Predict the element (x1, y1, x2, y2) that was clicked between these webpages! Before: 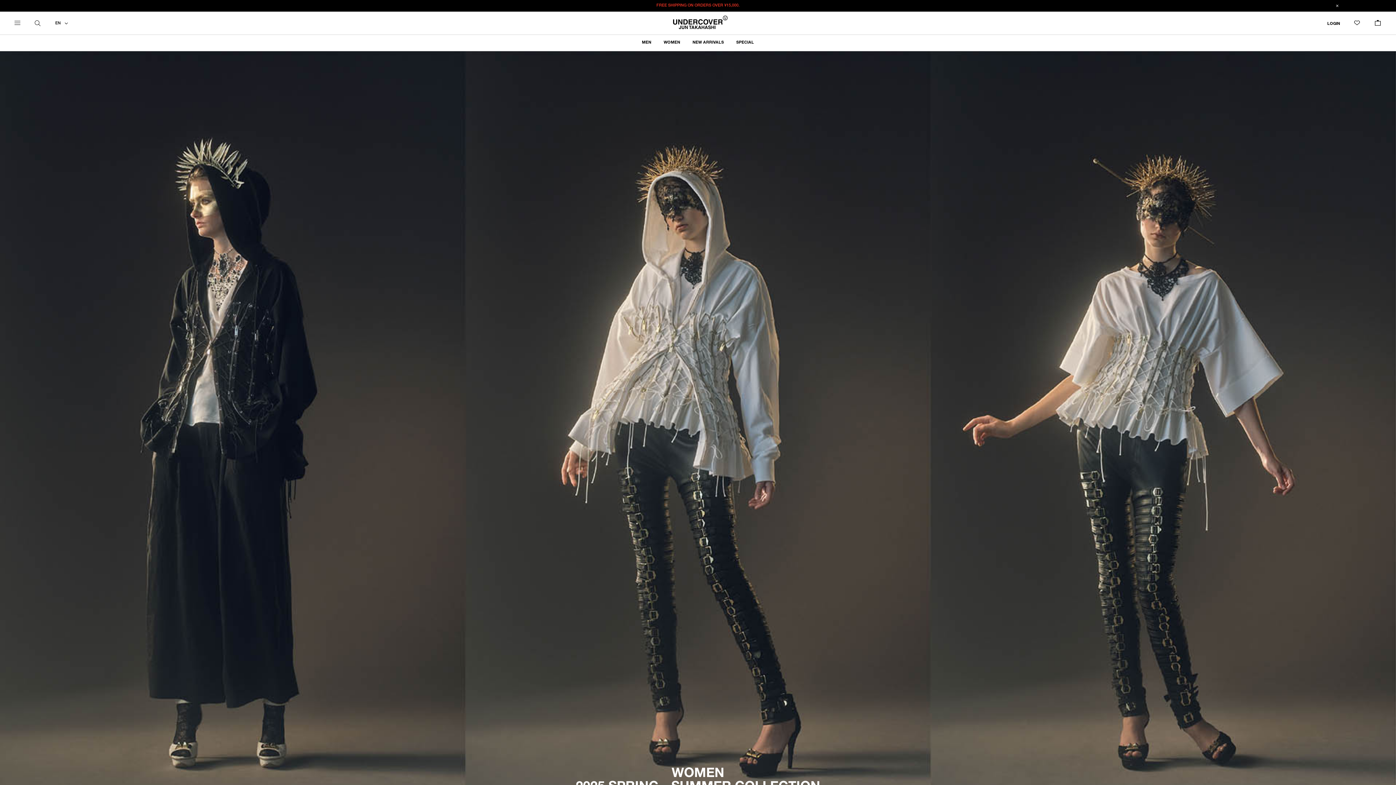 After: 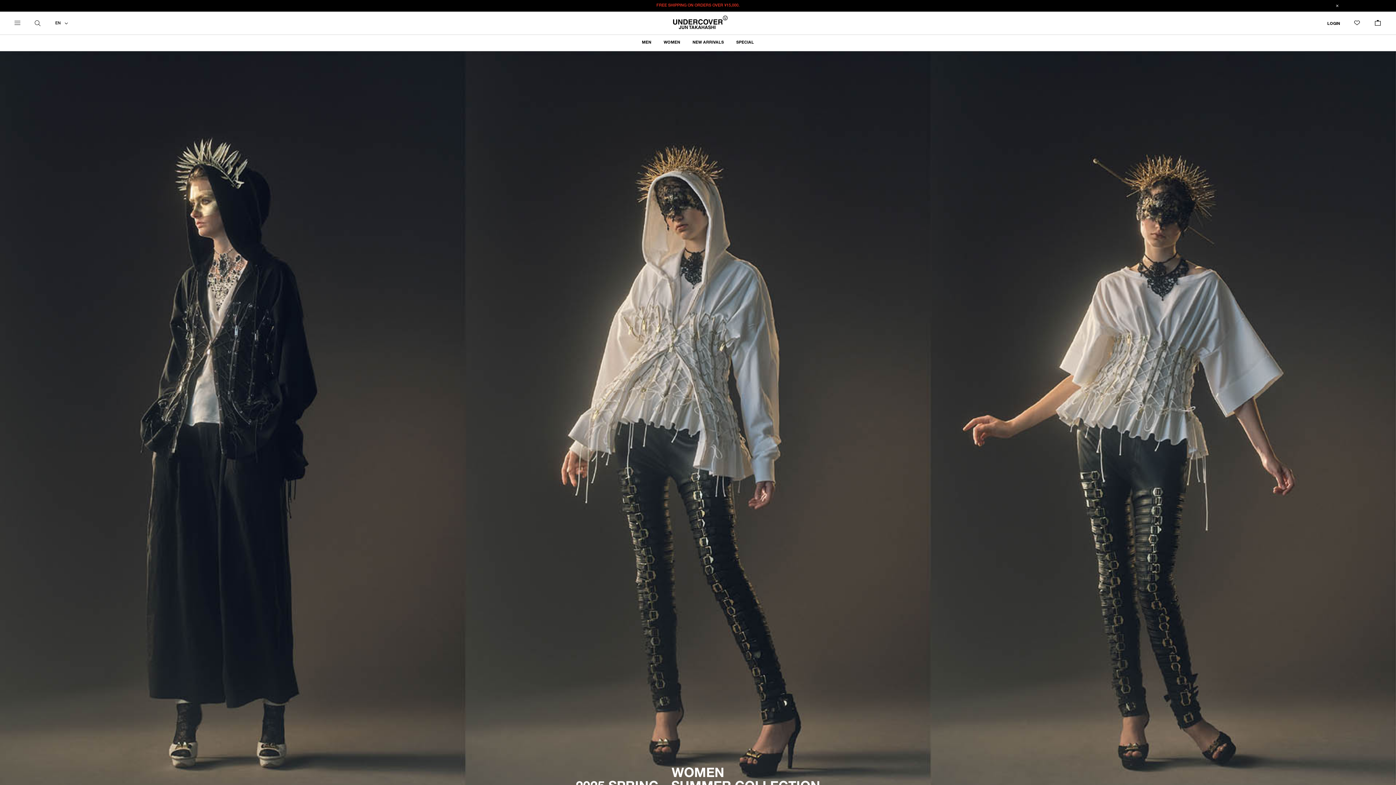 Action: bbox: (670, 20, 725, 24)